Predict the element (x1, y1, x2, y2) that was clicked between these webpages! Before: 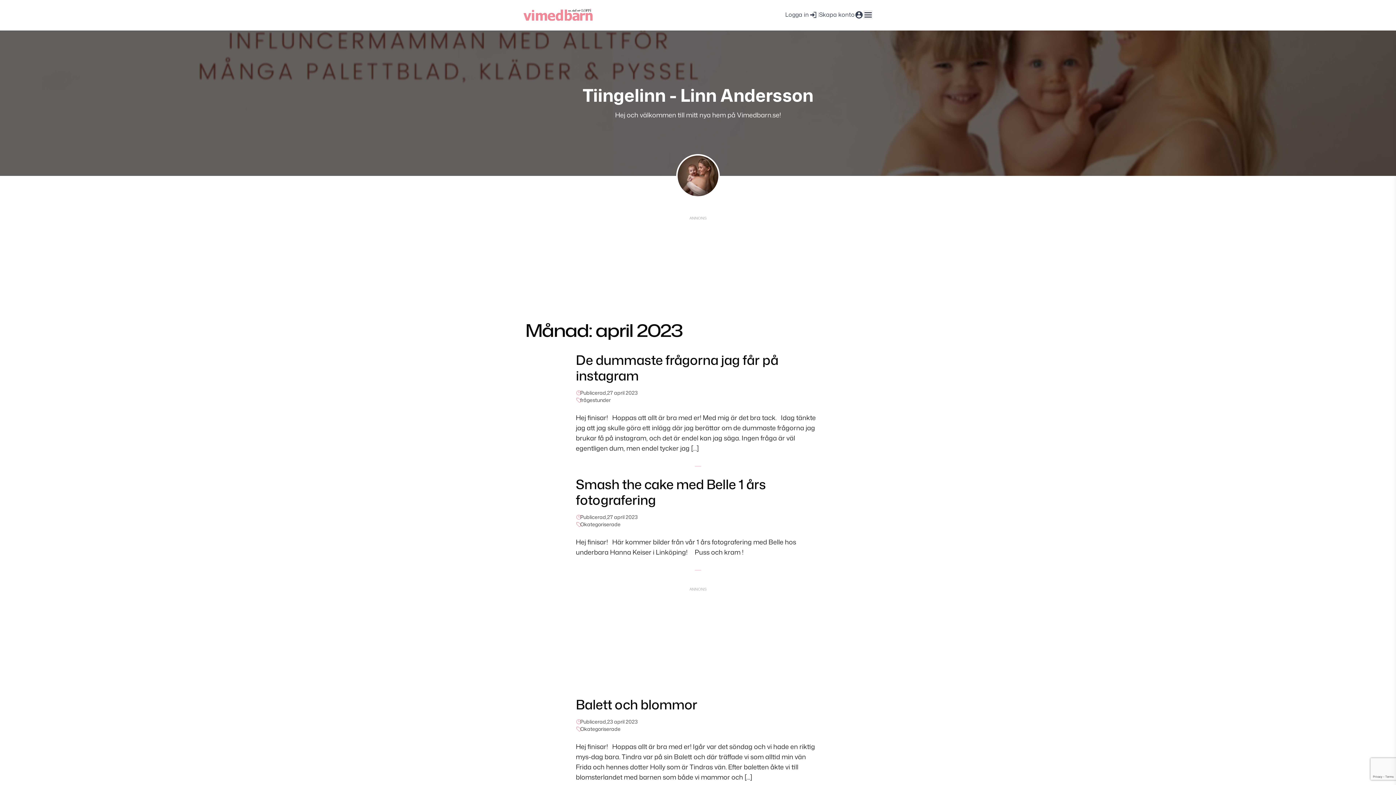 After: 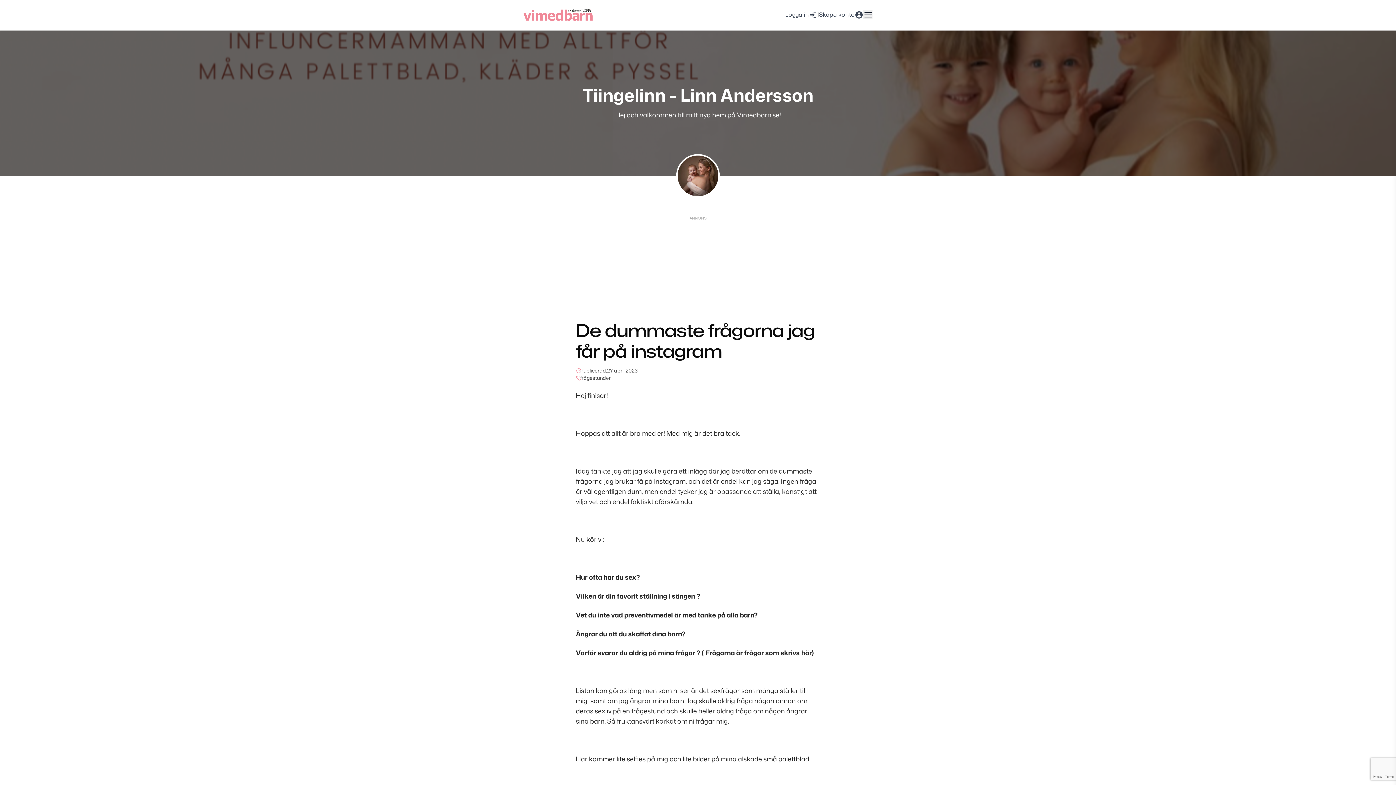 Action: bbox: (576, 350, 778, 385) label: De dummaste frågorna jag får på instagram